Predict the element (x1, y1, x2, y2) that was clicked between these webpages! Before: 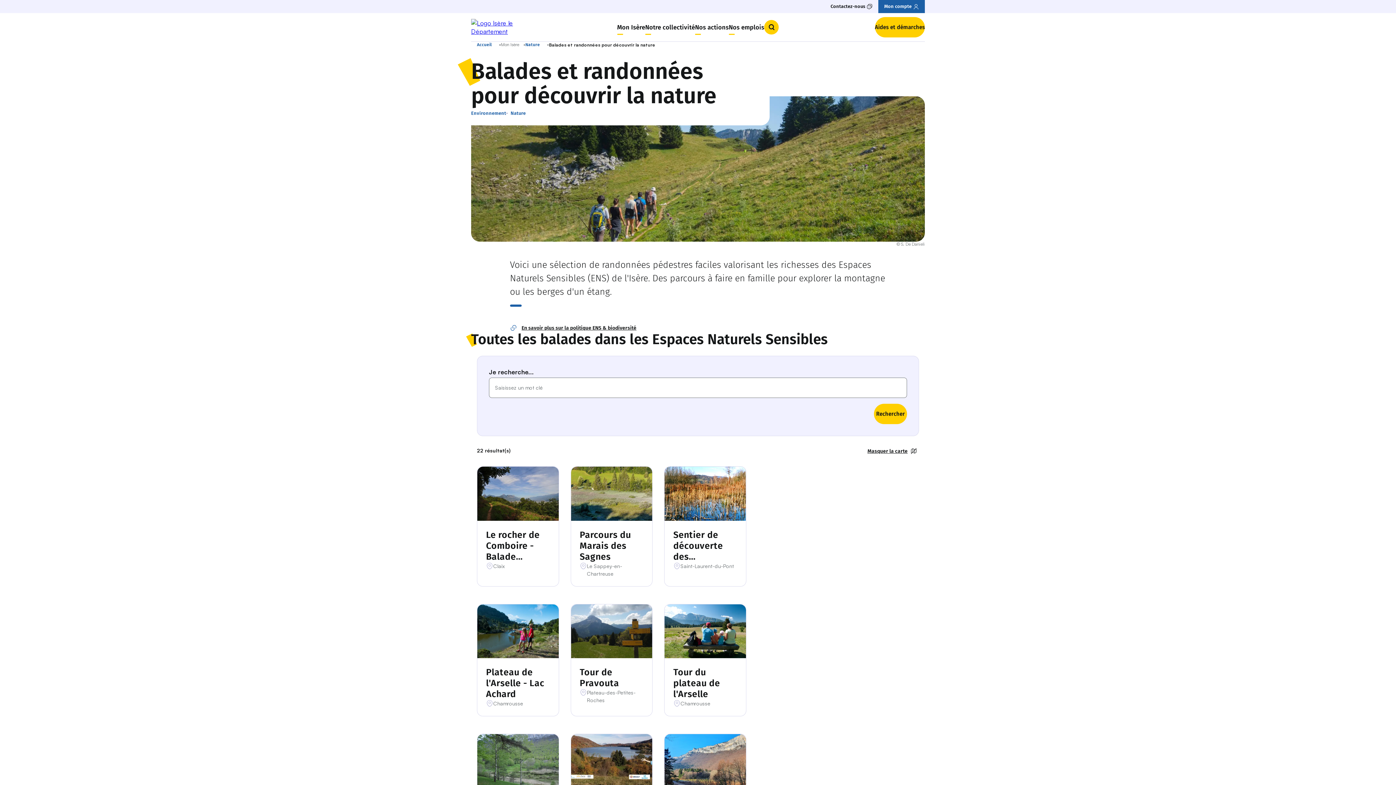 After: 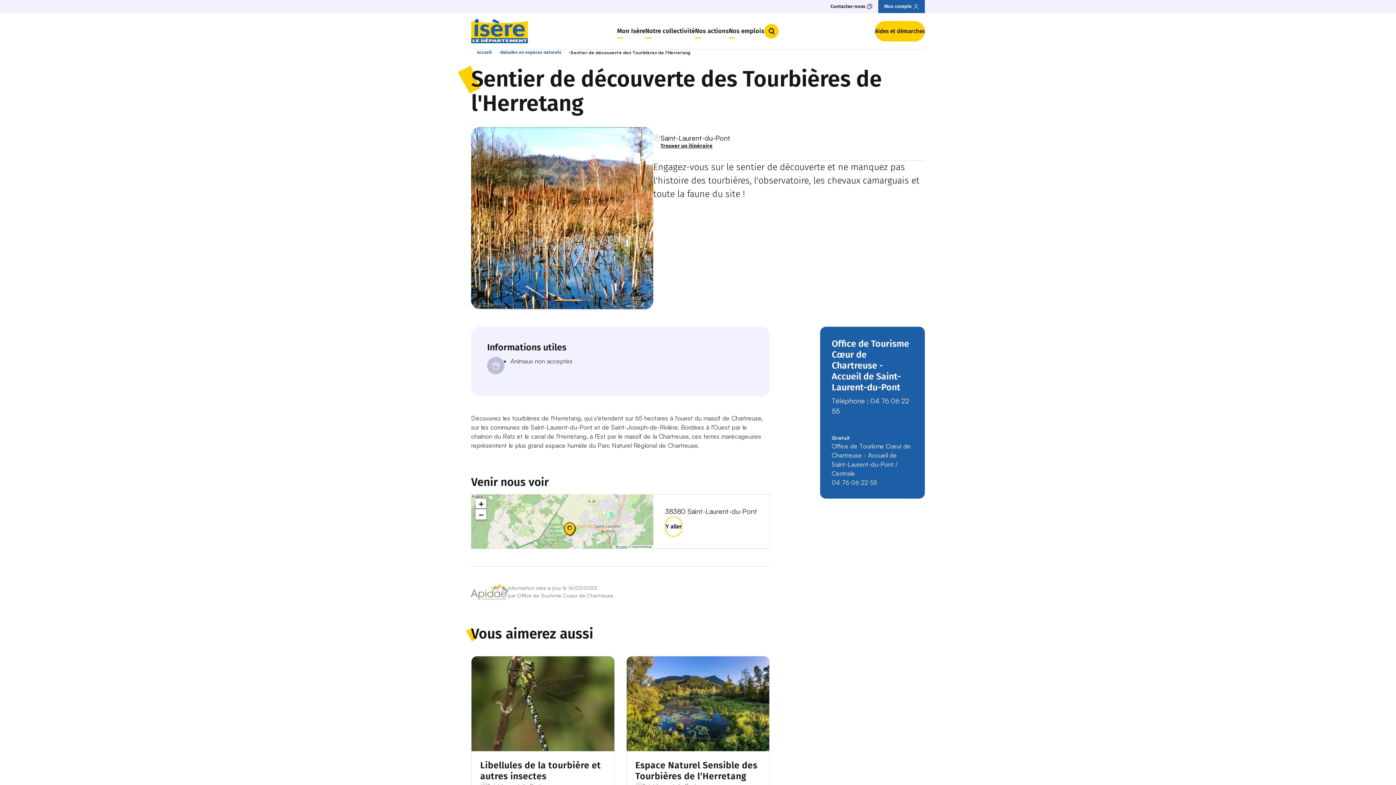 Action: bbox: (673, 529, 737, 562) label: Sentier de découverte des Tourbières de l'Herretang